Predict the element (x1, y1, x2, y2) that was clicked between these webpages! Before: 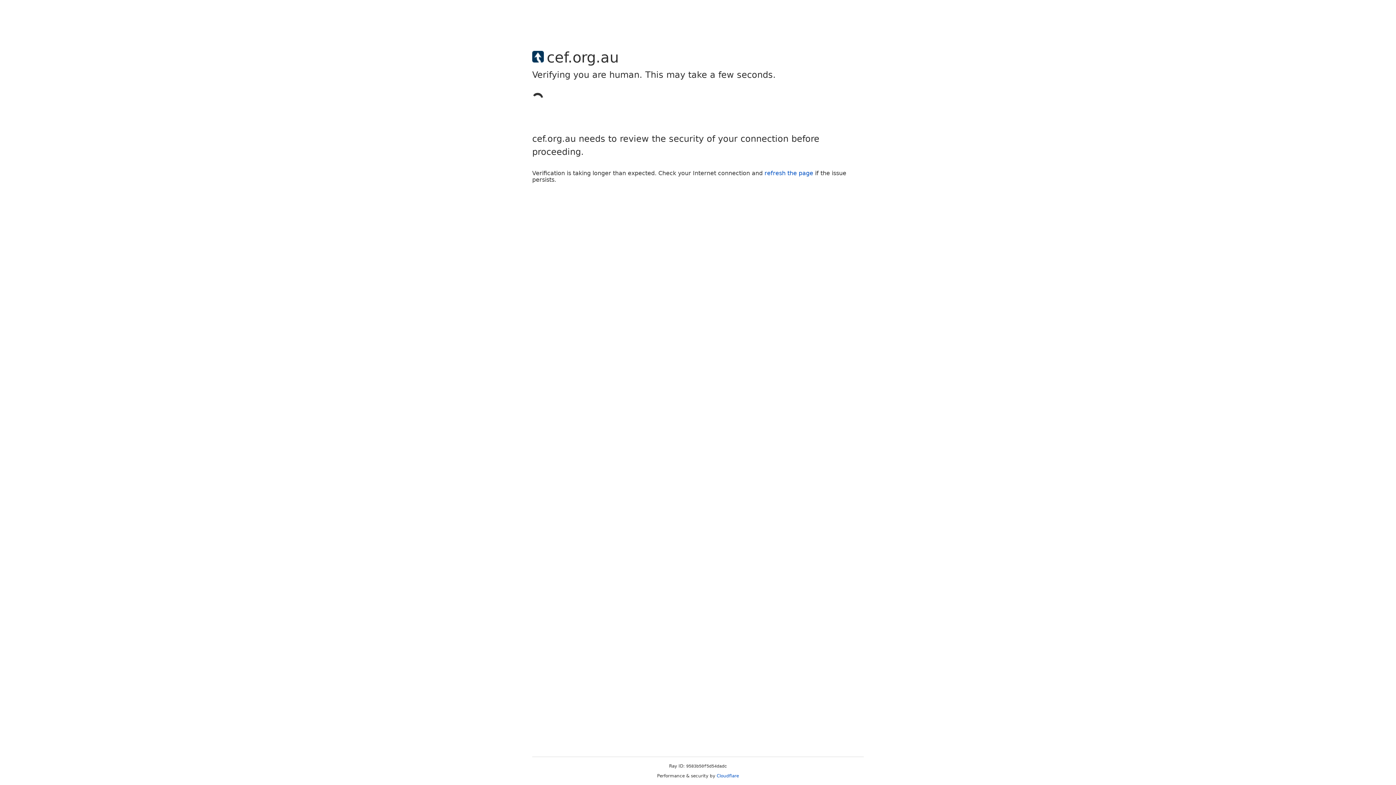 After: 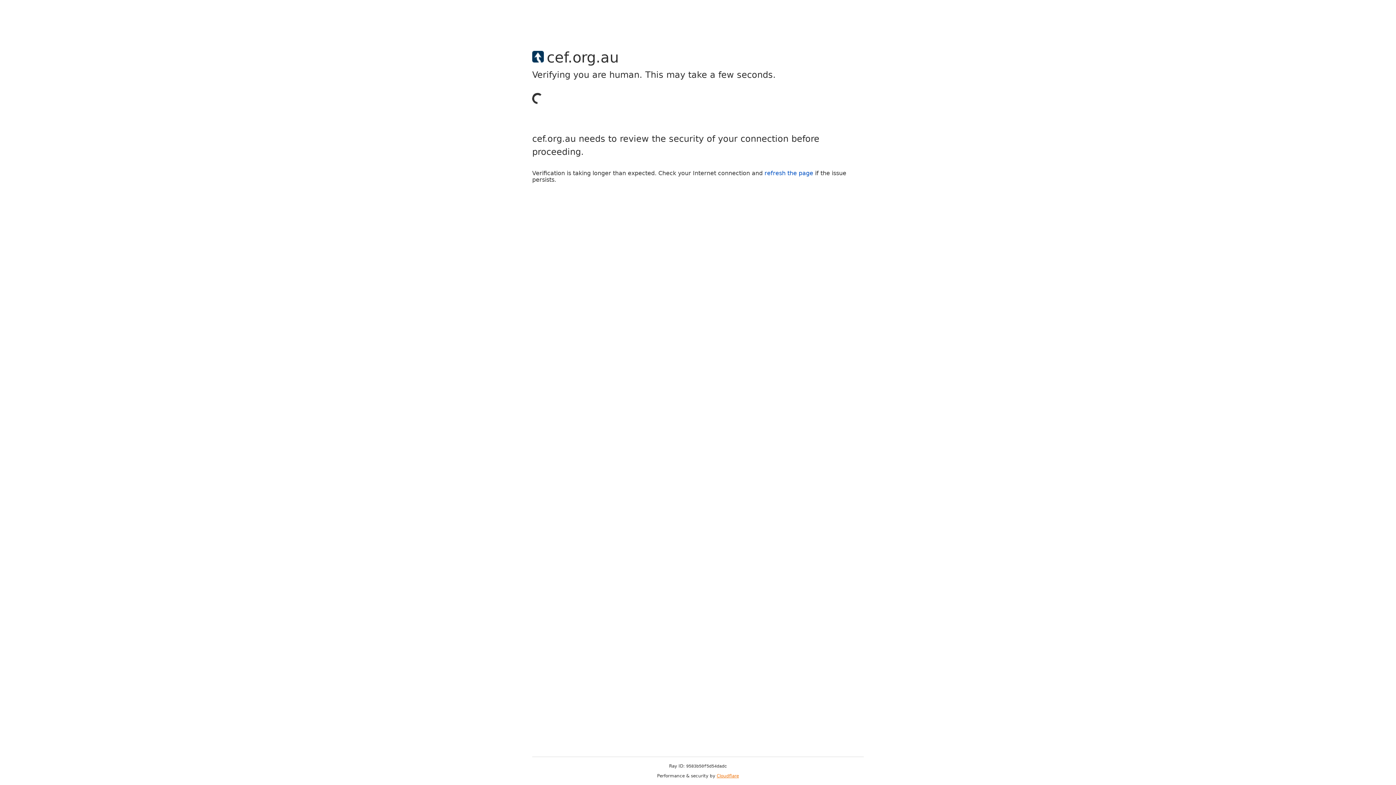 Action: label: Cloudflare bbox: (716, 773, 739, 778)